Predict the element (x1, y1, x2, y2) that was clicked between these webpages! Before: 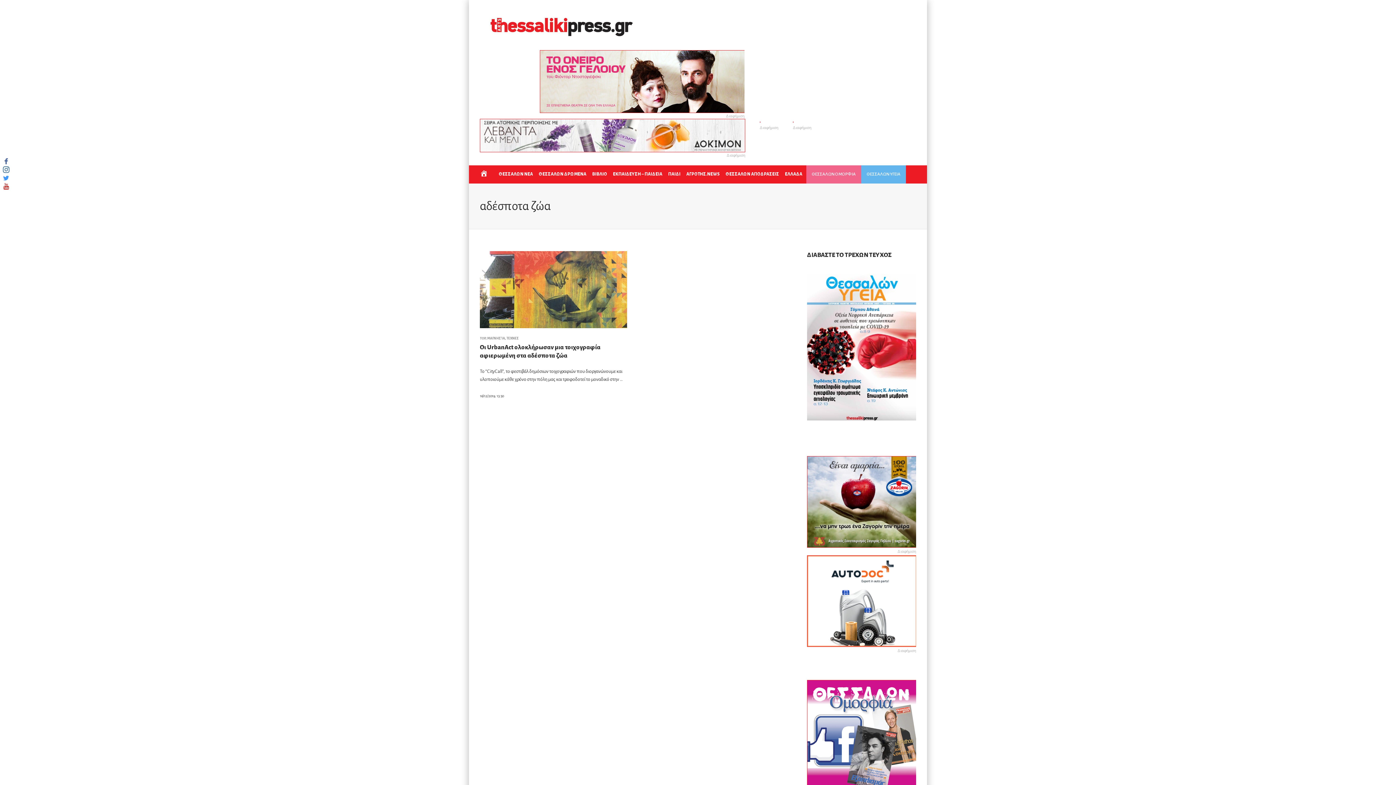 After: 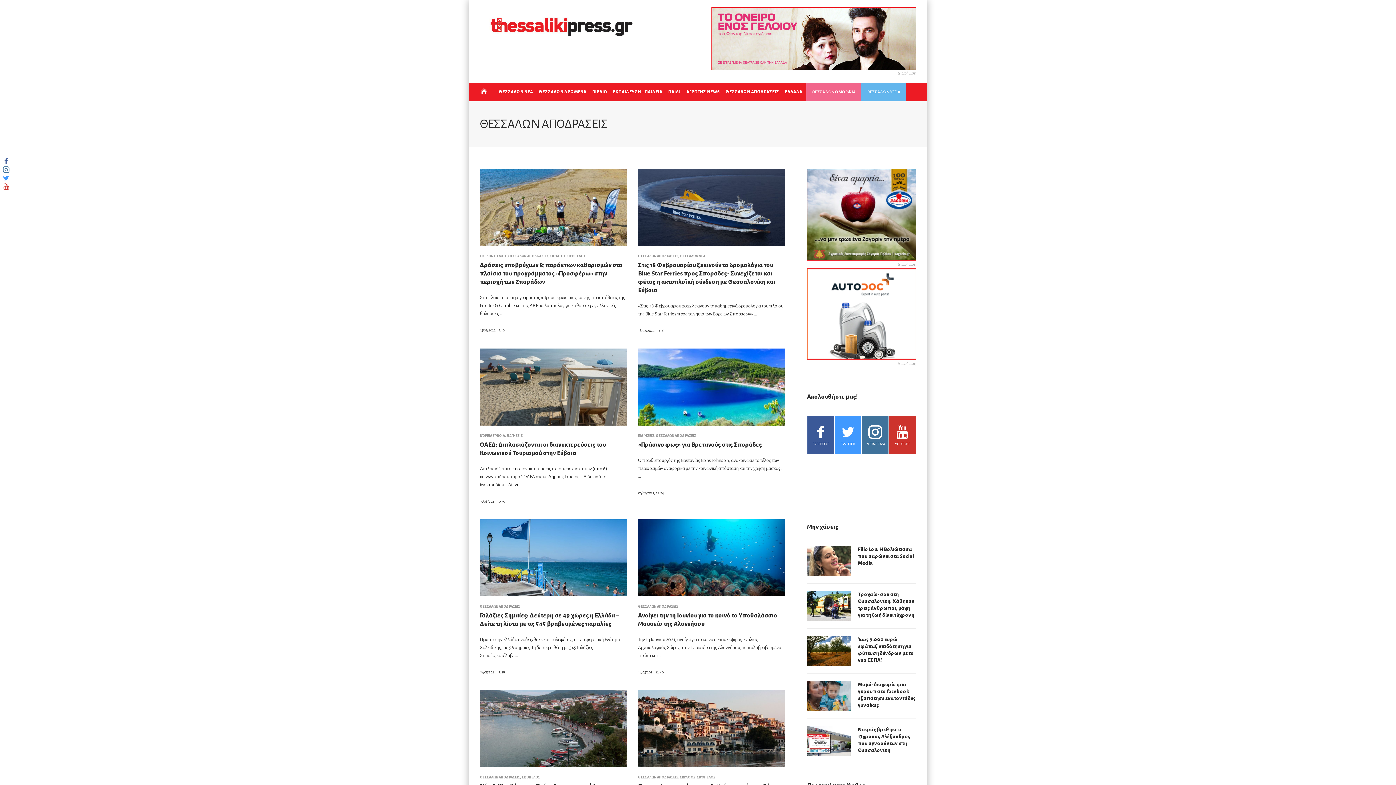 Action: bbox: (720, 165, 779, 183) label: ΘΕΣΣΑΛΩΝ ΑΠΟΔΡΑΣΕΙΣ